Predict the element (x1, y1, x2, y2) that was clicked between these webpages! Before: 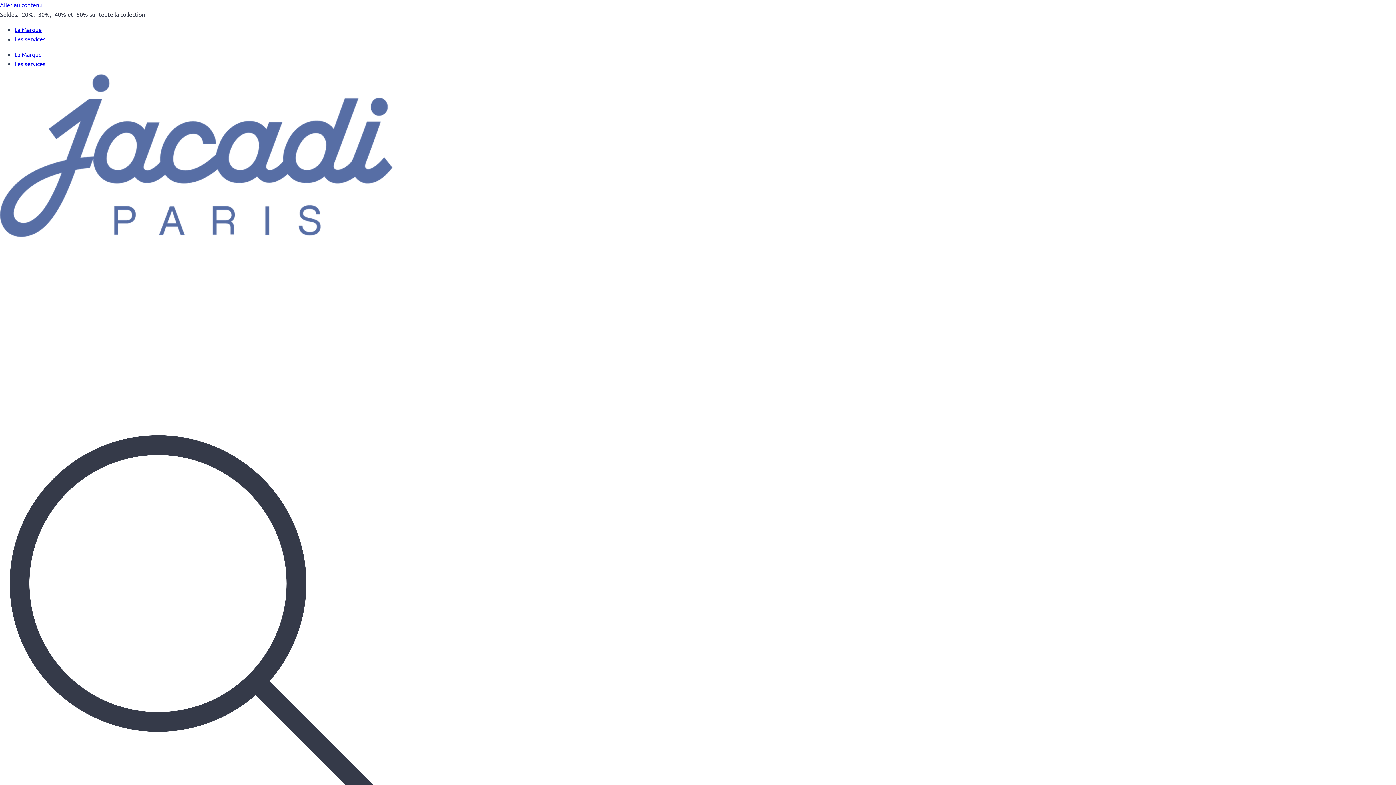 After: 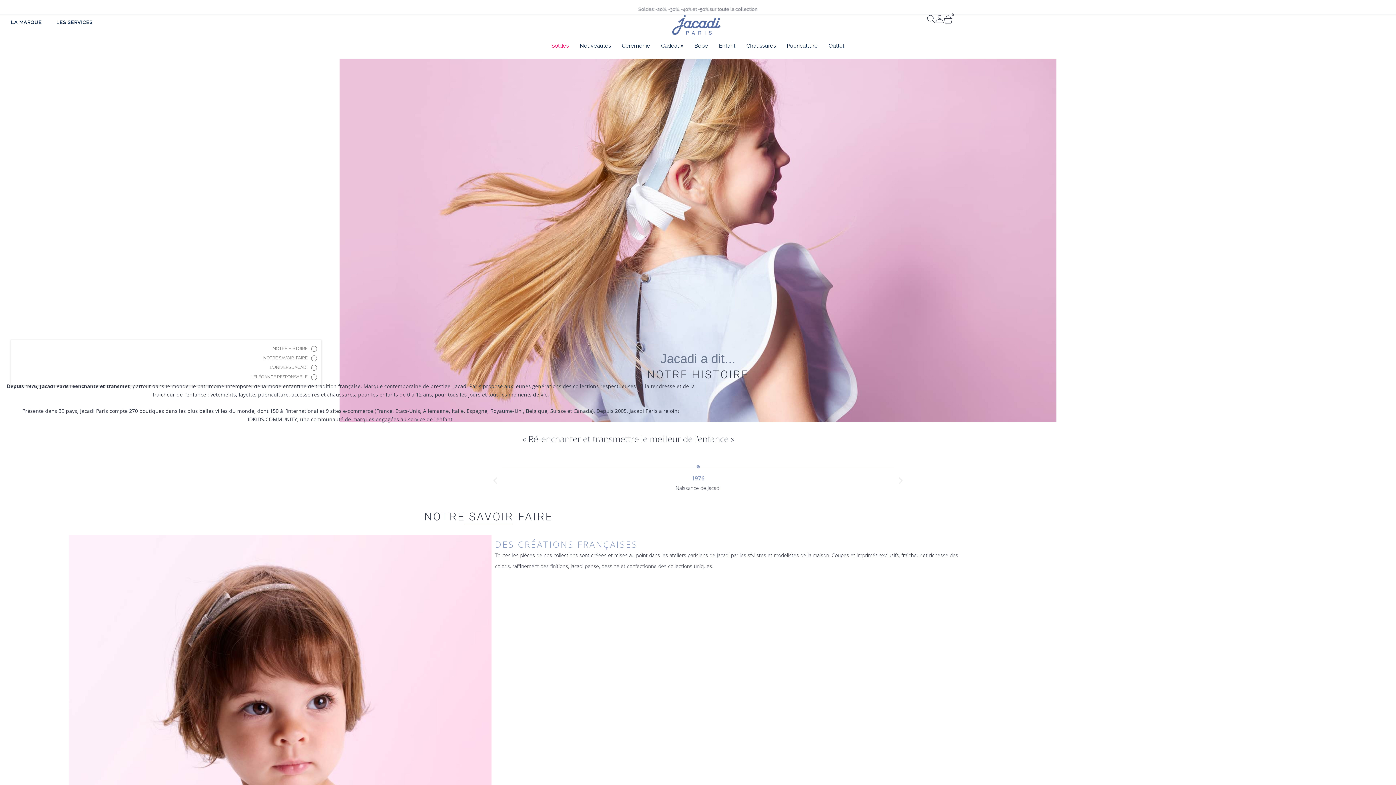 Action: bbox: (14, 25, 41, 33) label: La Marque